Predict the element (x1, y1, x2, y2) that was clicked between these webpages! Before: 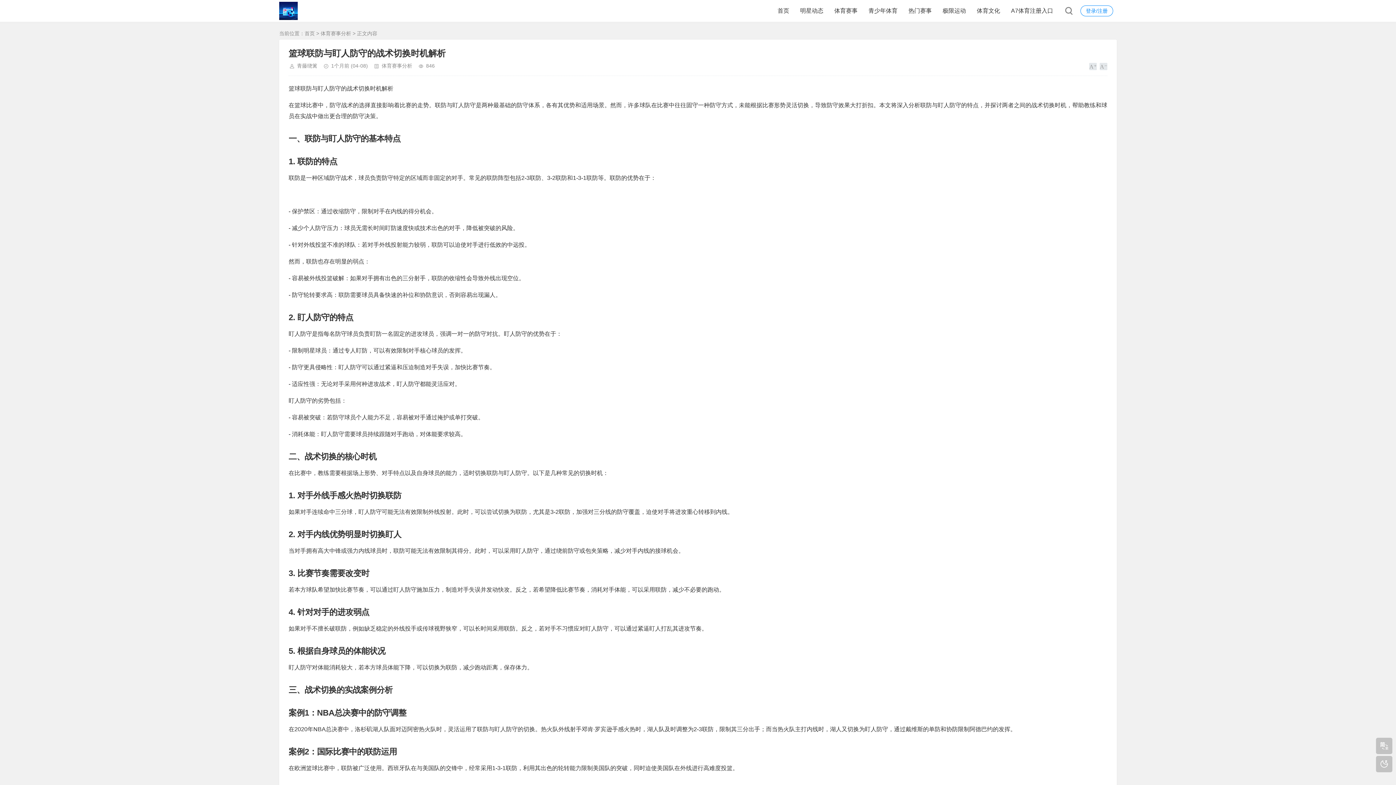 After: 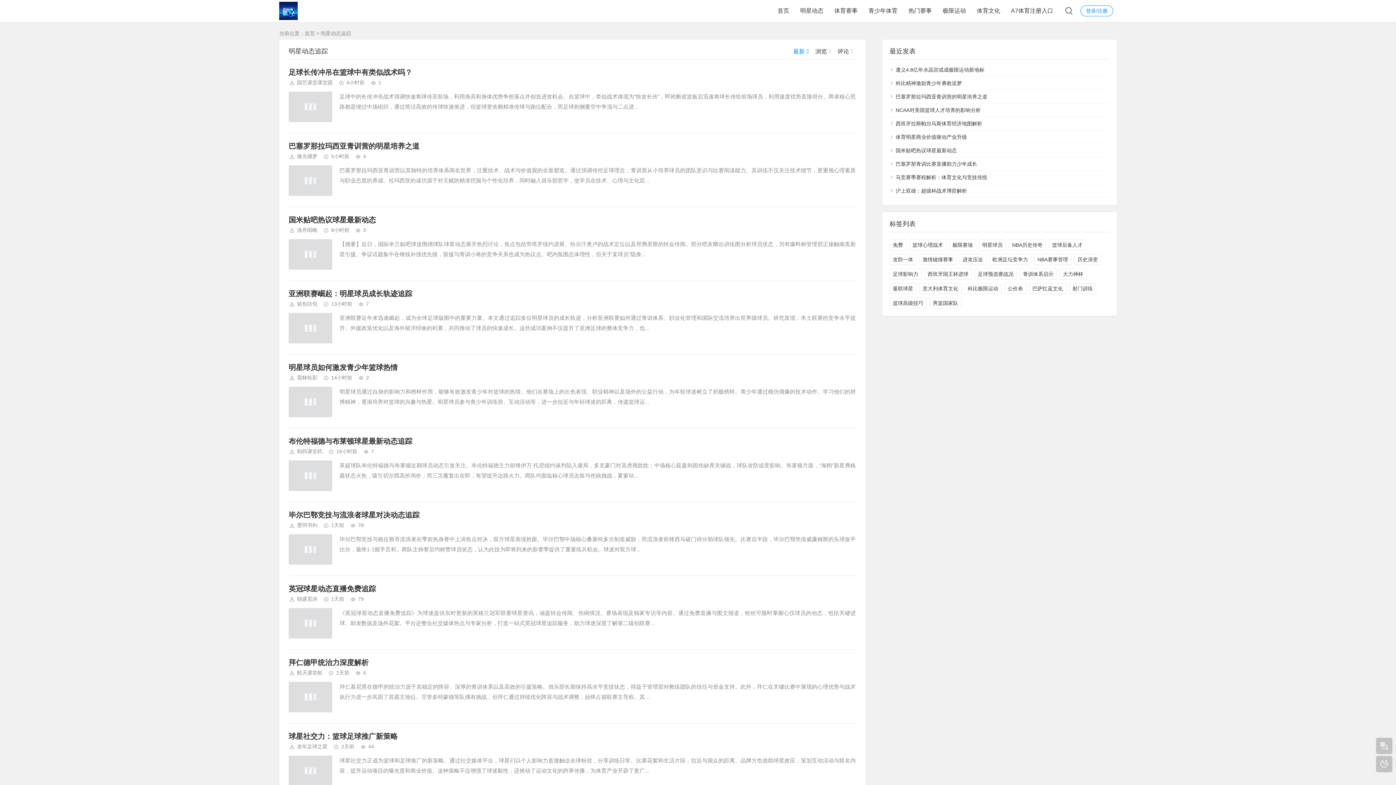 Action: bbox: (800, 0, 823, 21) label: 明星动态